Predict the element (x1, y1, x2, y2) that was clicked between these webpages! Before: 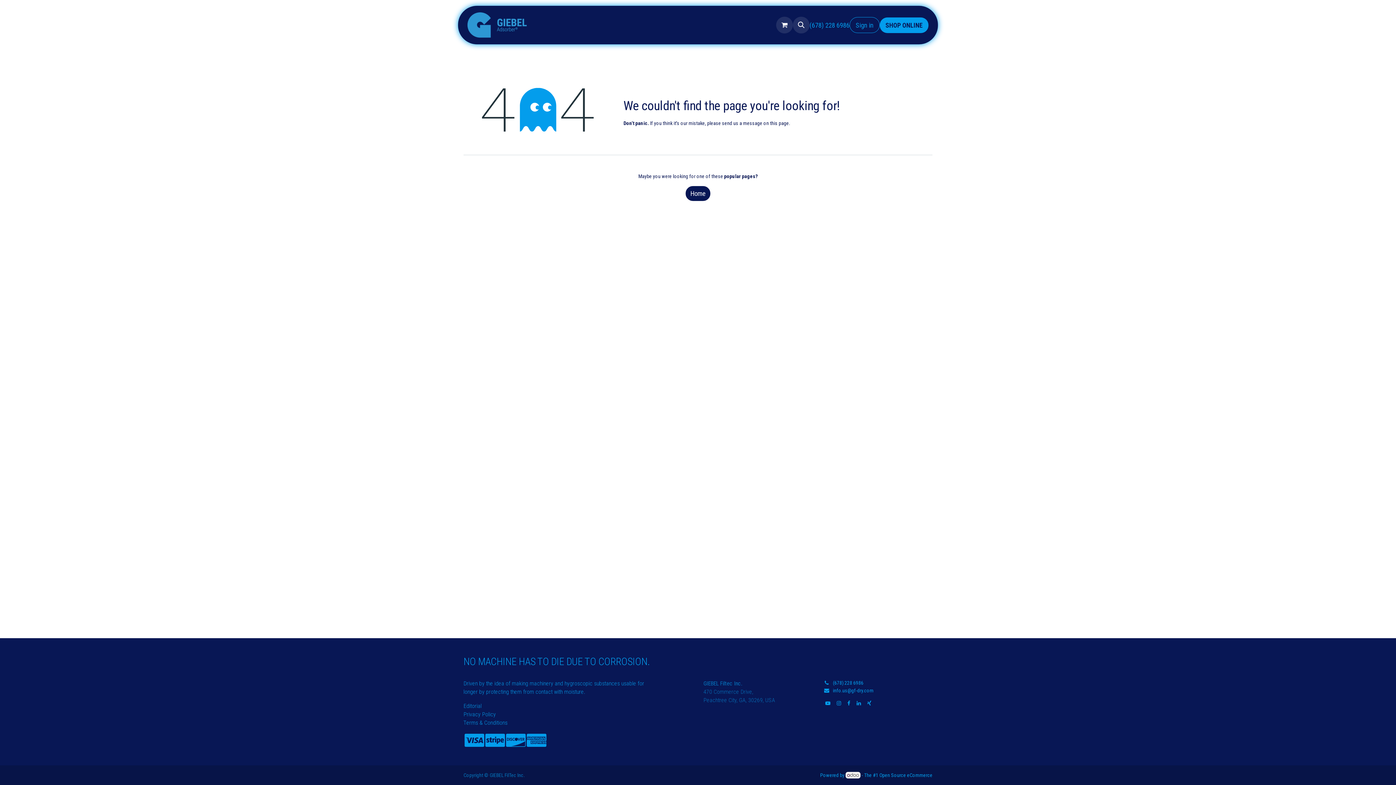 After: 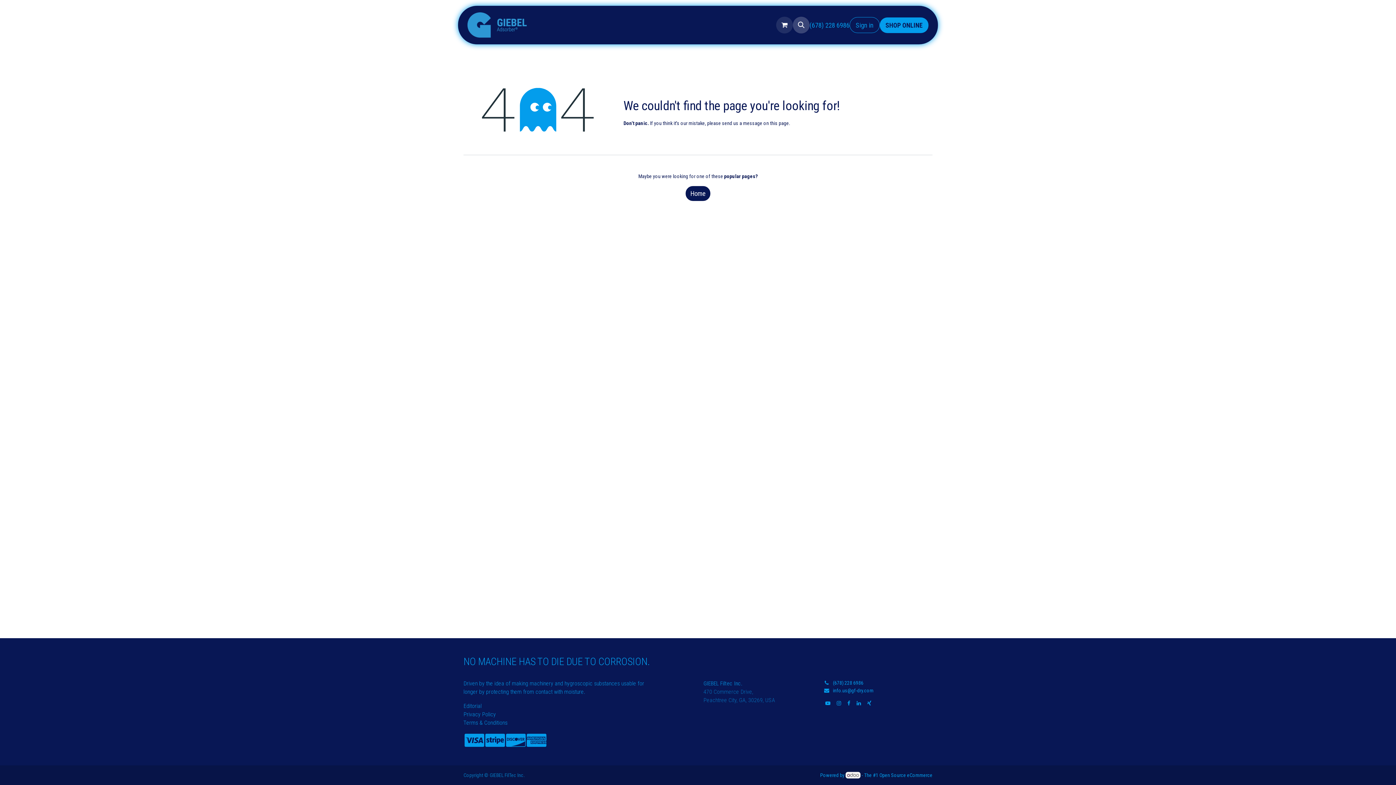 Action: bbox: (793, 16, 809, 33)